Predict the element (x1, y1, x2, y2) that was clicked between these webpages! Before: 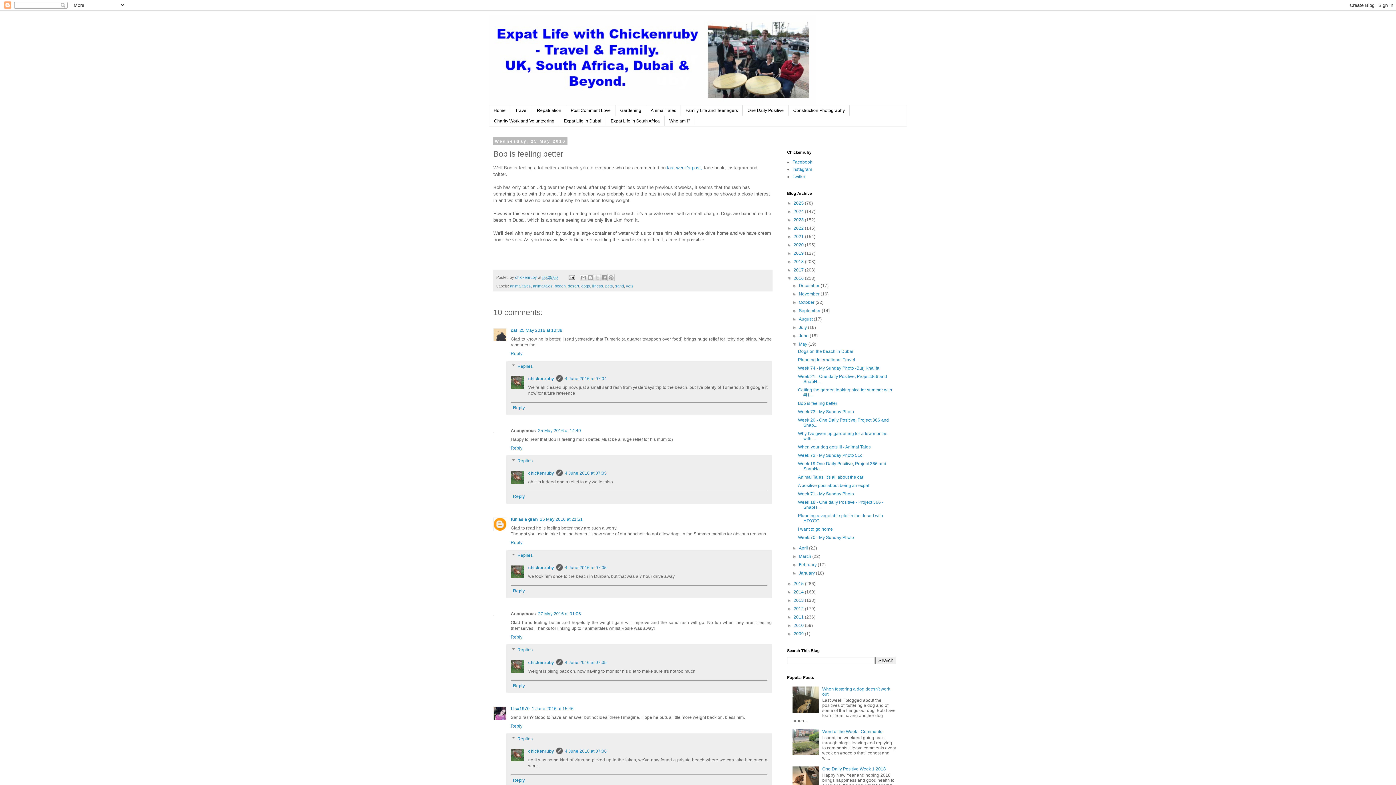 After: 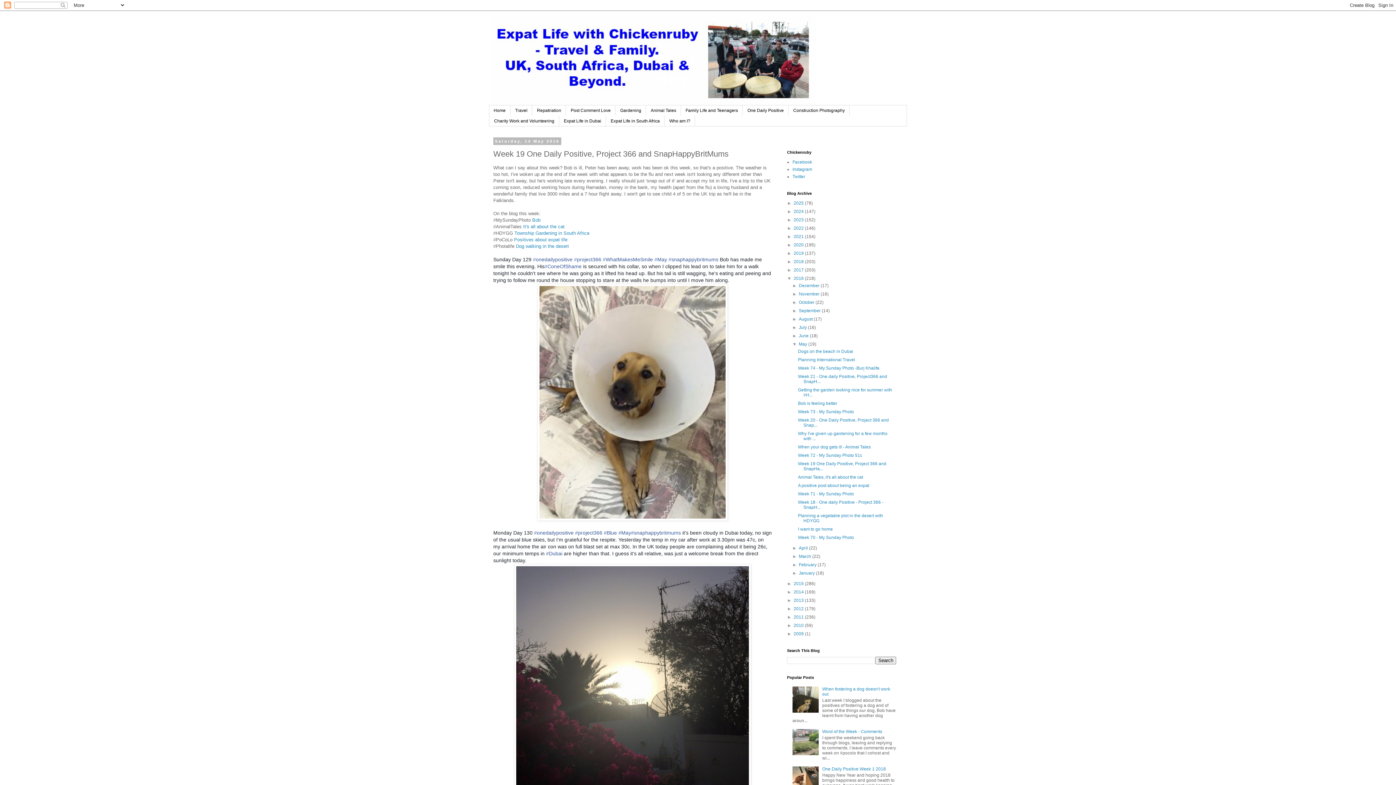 Action: bbox: (798, 461, 886, 471) label: Week 19 One Daily Positive, Project 366 and SnapHa...